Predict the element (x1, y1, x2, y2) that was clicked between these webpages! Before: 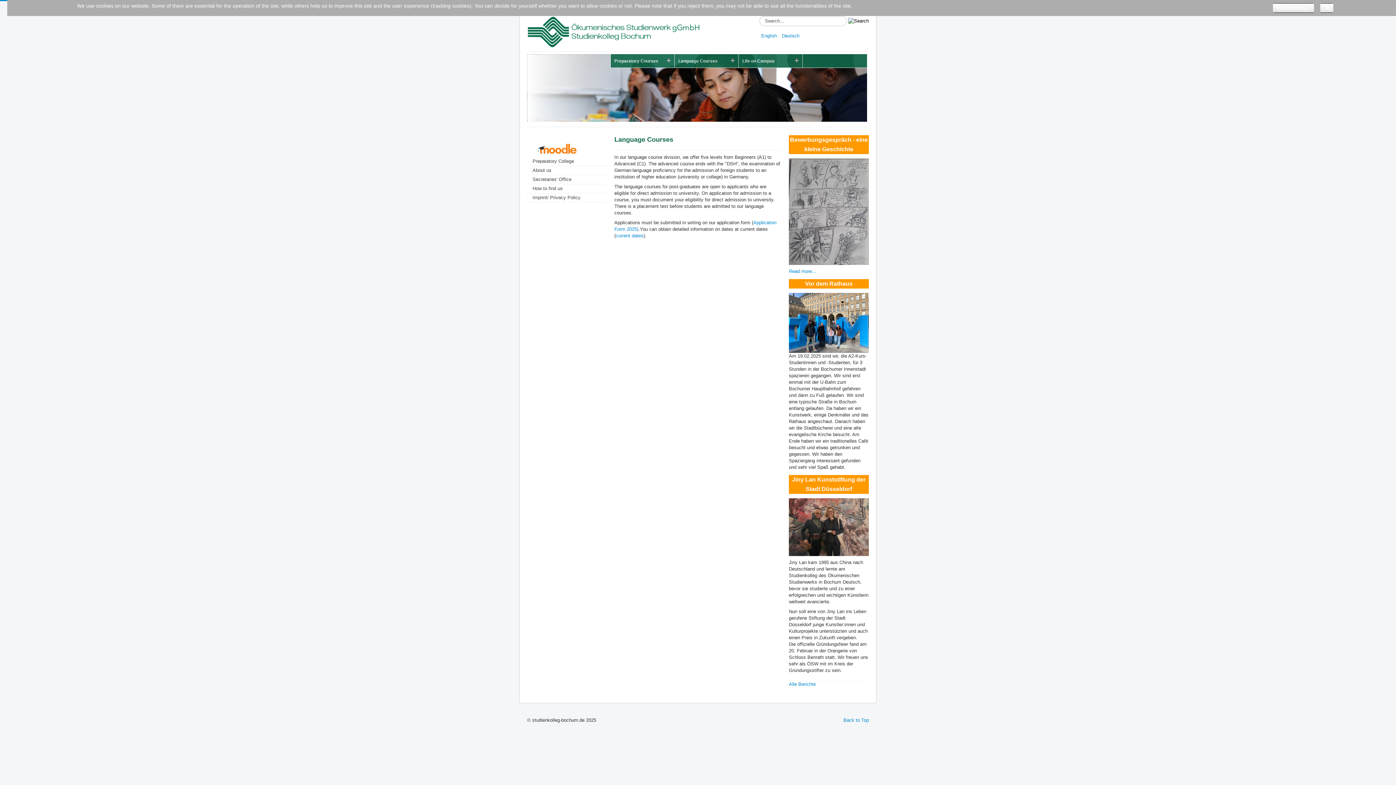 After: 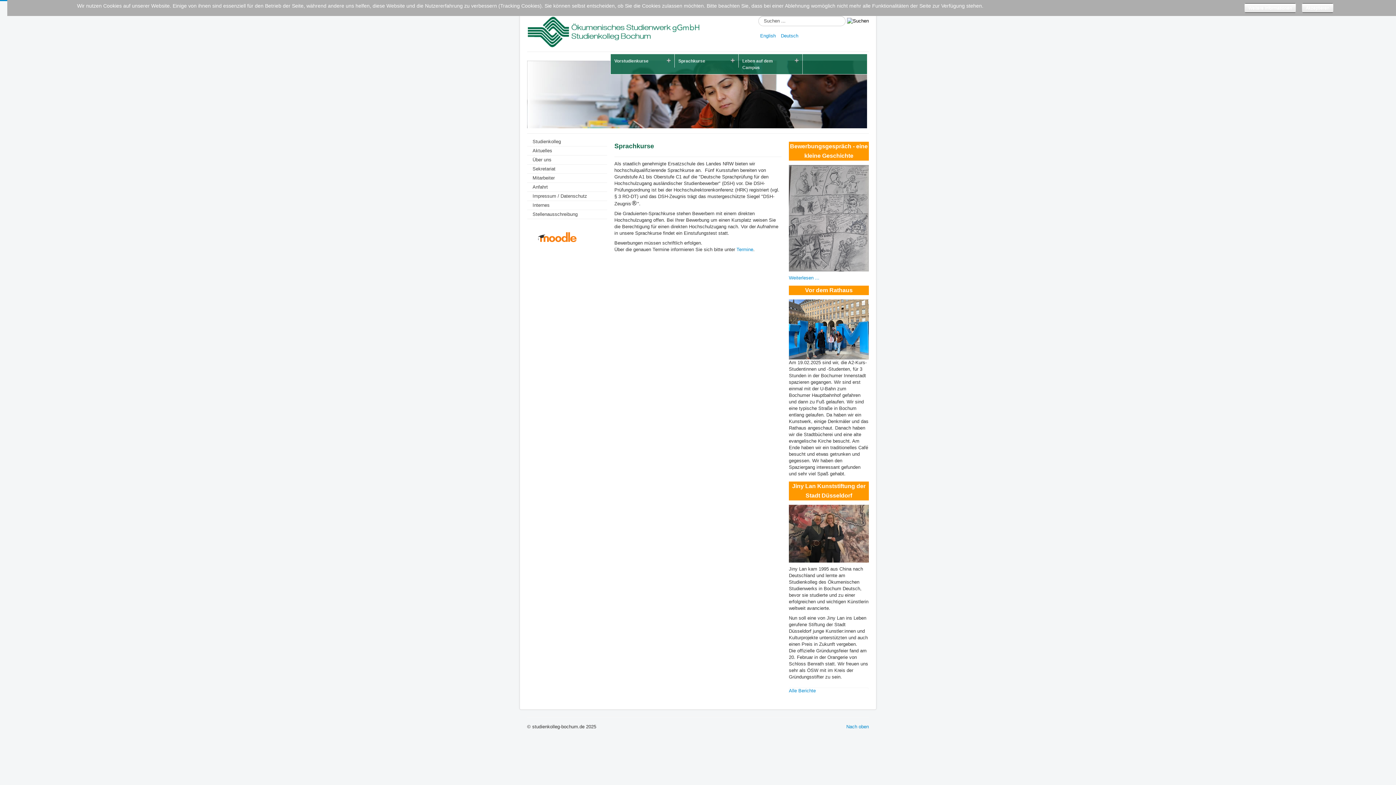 Action: bbox: (782, 33, 799, 38) label: Deutsch